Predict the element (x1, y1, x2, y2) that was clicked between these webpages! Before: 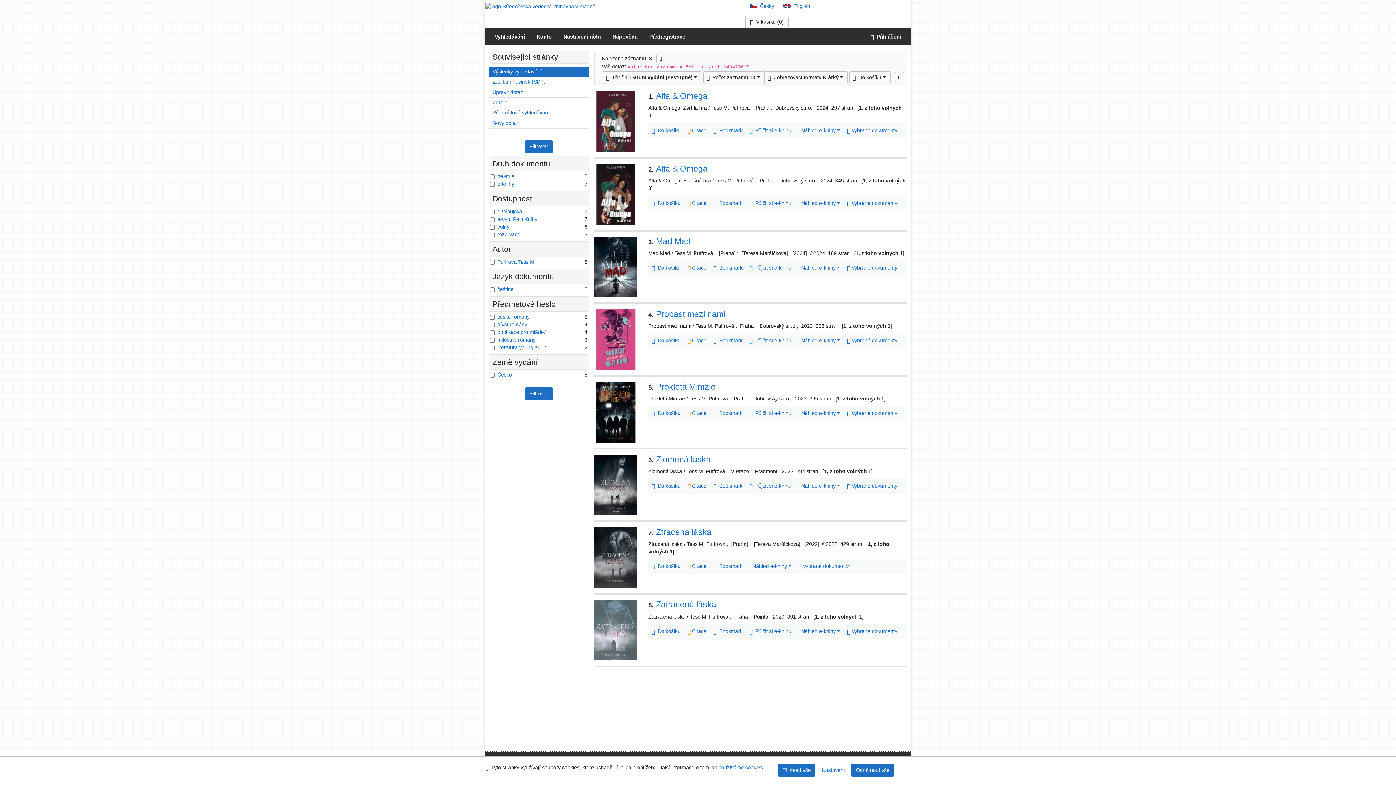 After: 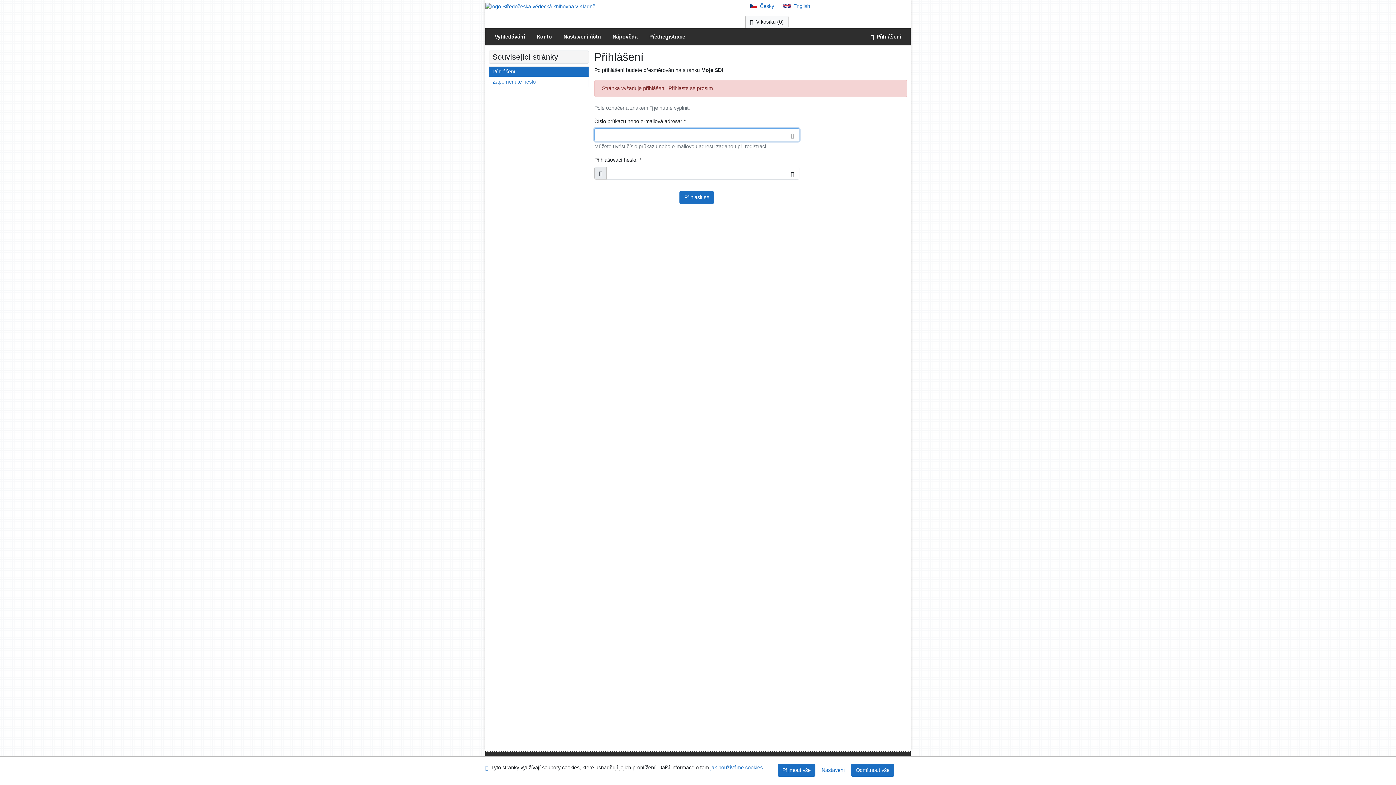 Action: label: Nastavení služby SDI na zasílání průběžných rešerší podle vlastního výběru bbox: (489, 77, 588, 87)